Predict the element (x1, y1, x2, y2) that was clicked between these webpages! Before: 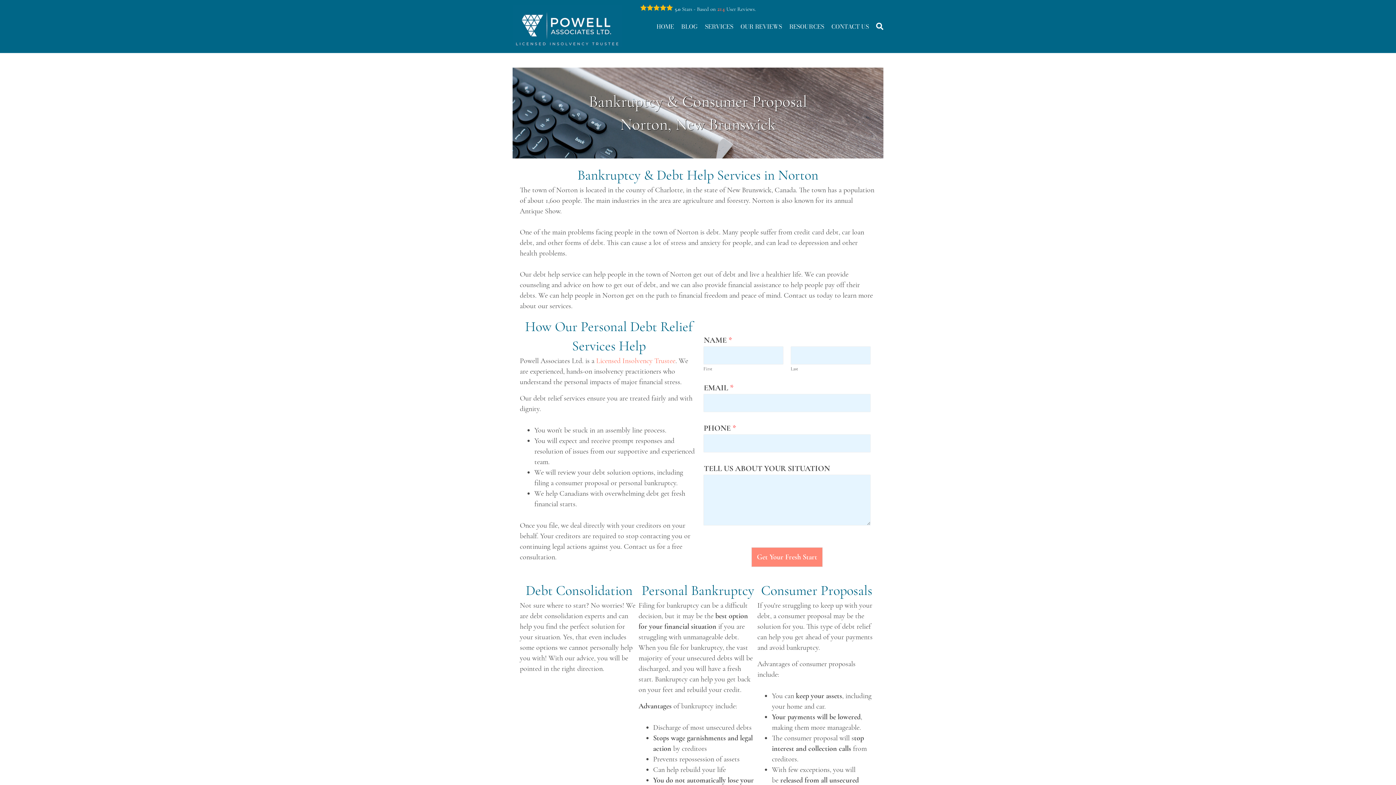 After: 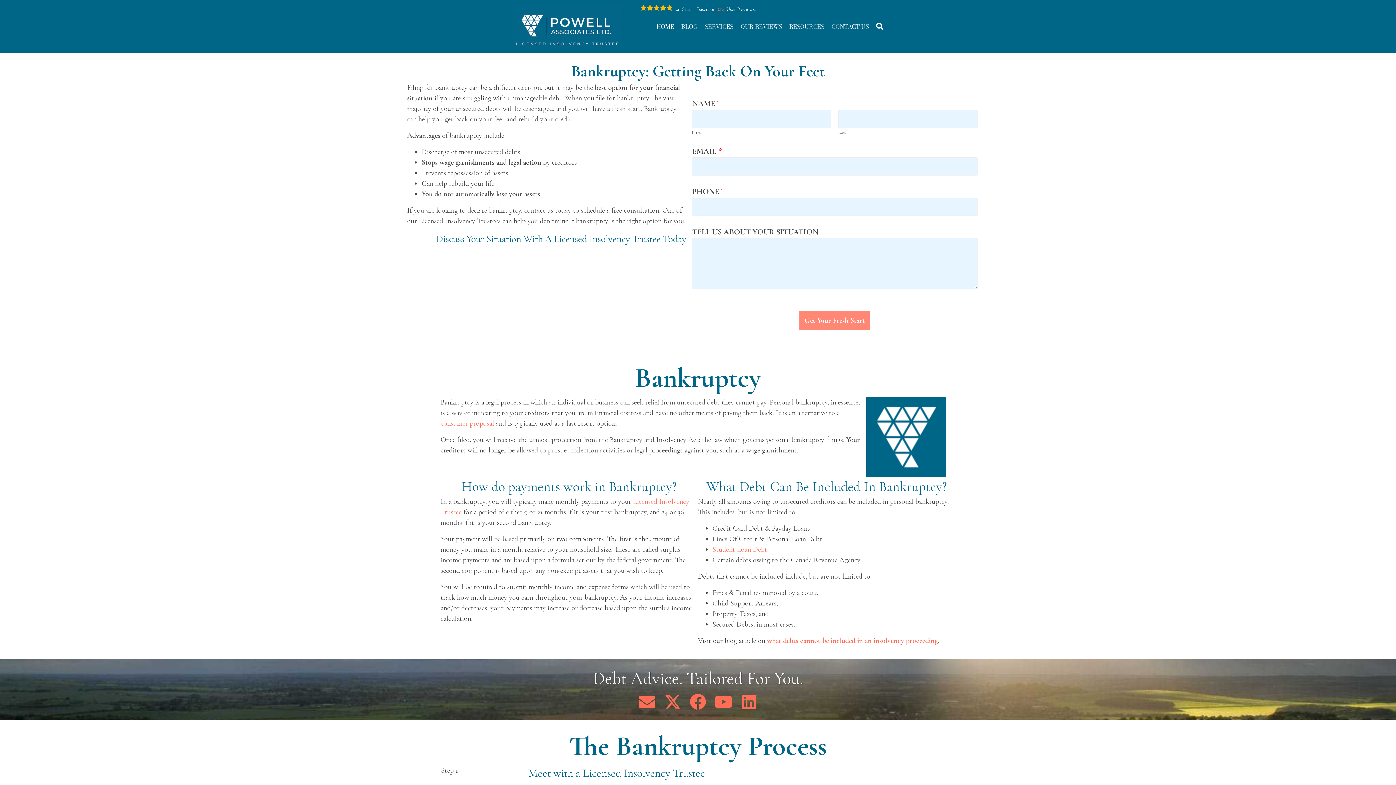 Action: label: Personal Bankruptcy bbox: (641, 582, 754, 599)